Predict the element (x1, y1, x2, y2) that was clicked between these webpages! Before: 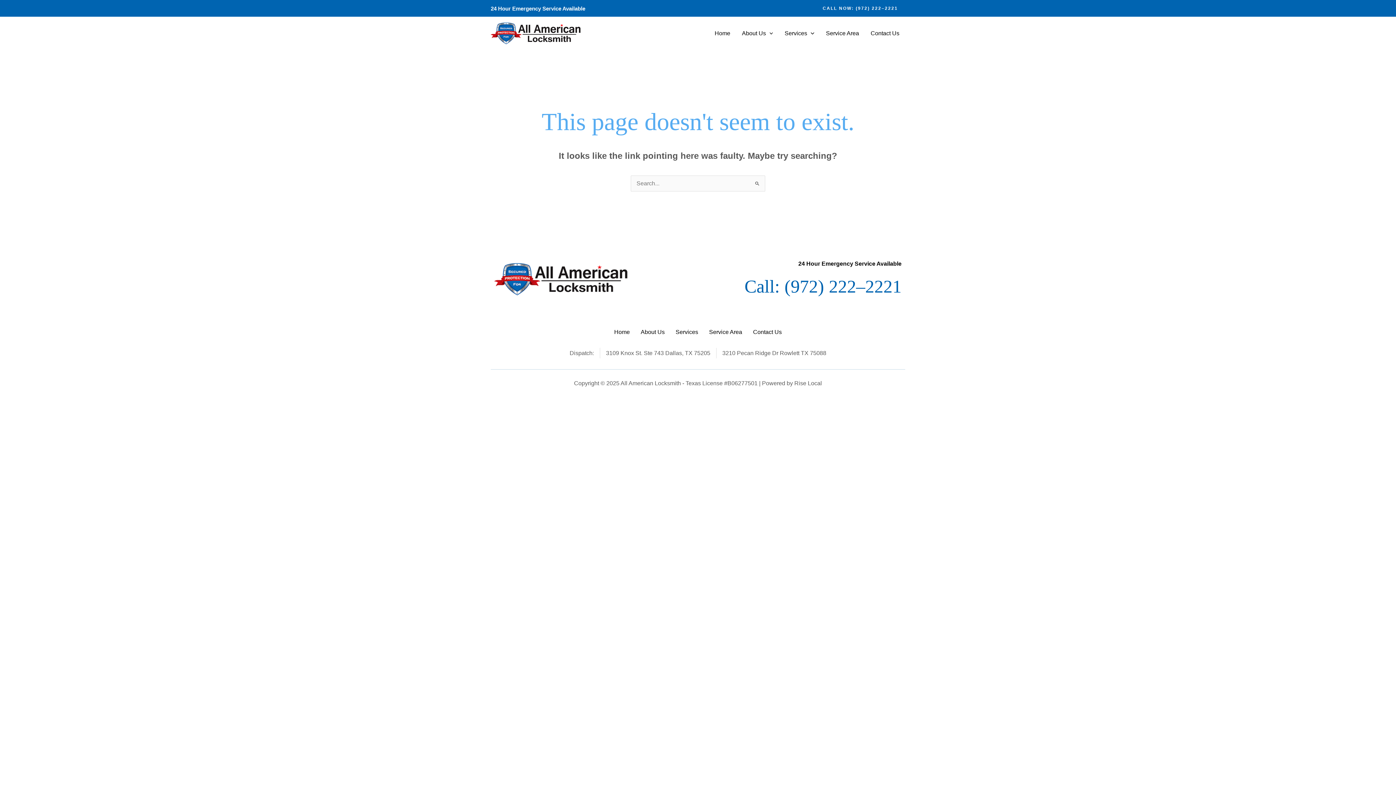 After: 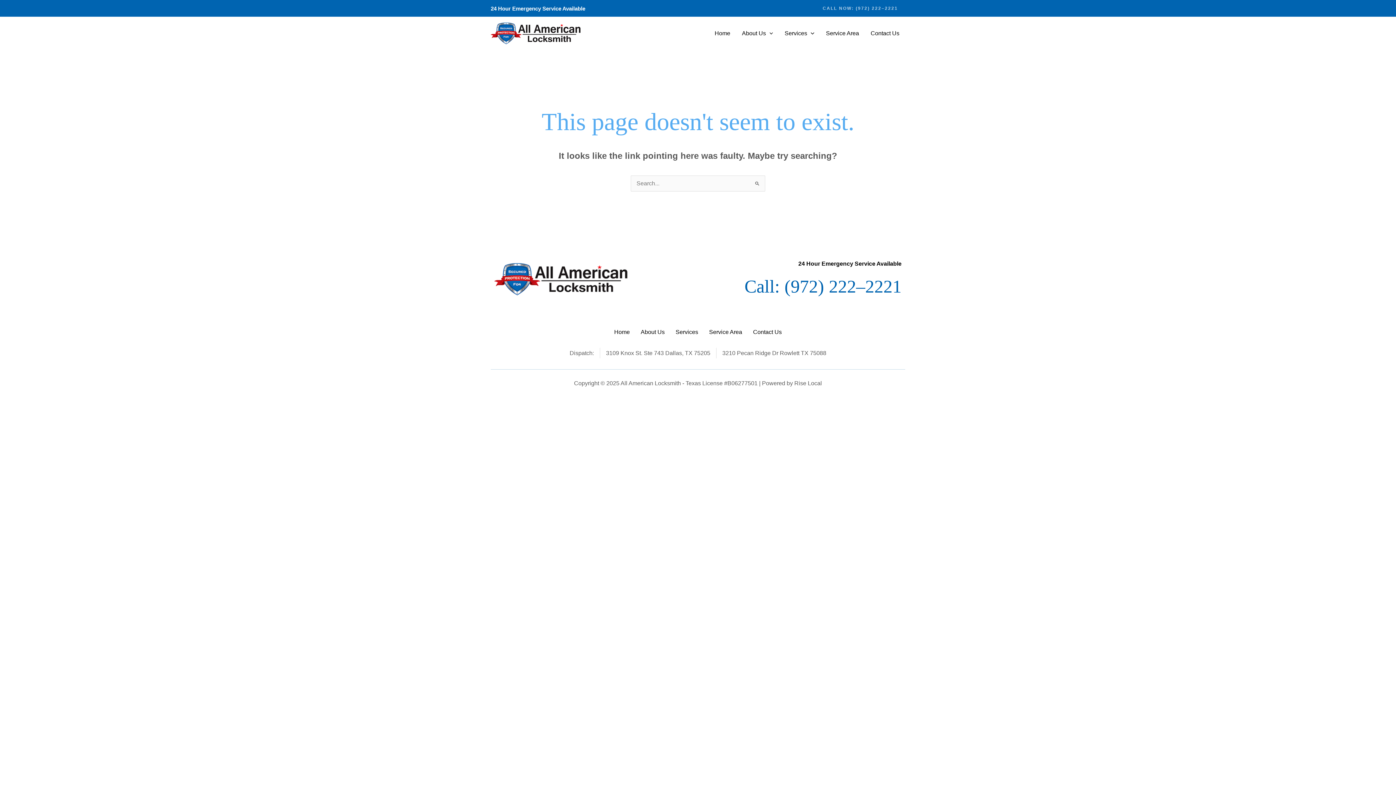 Action: label: CALL NOW: (972) 222–2221 bbox: (815, 0, 905, 16)